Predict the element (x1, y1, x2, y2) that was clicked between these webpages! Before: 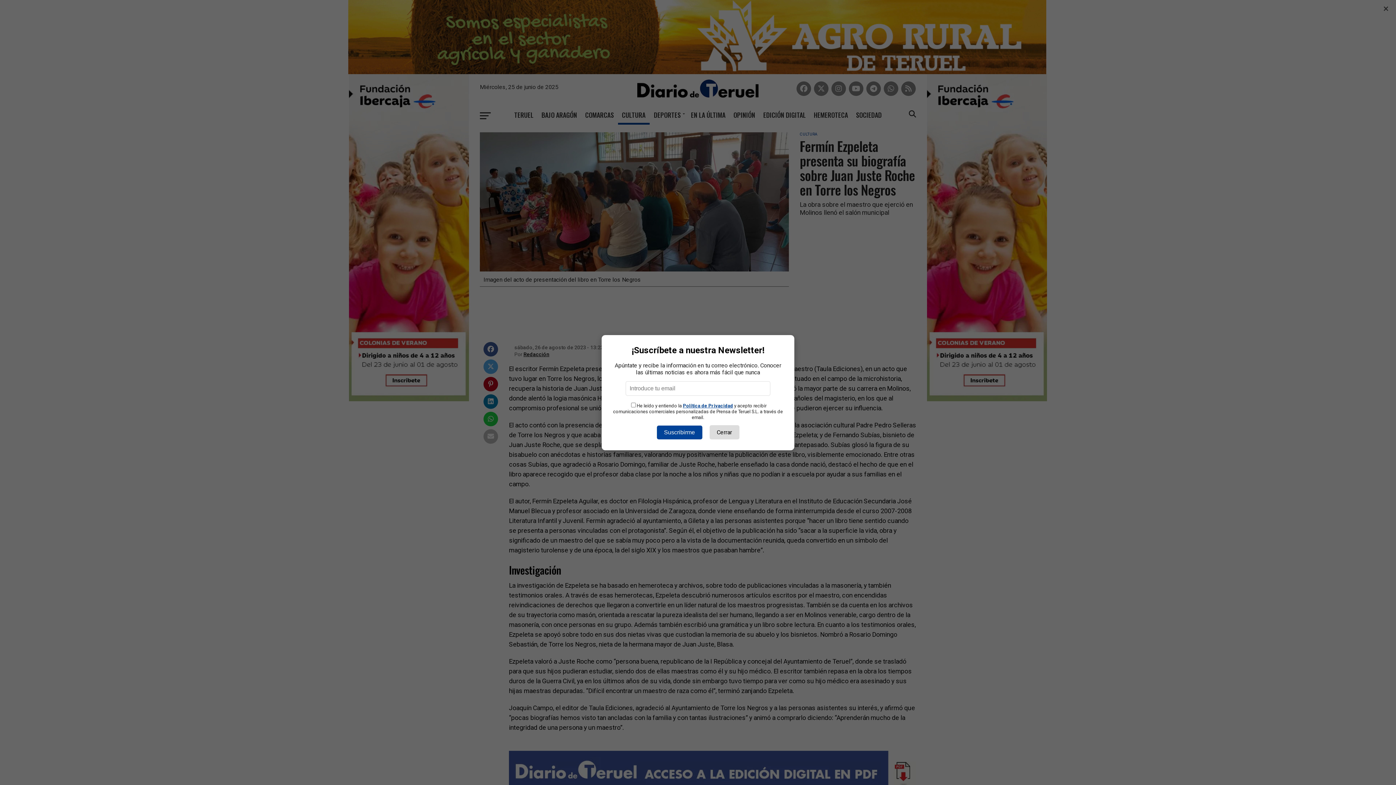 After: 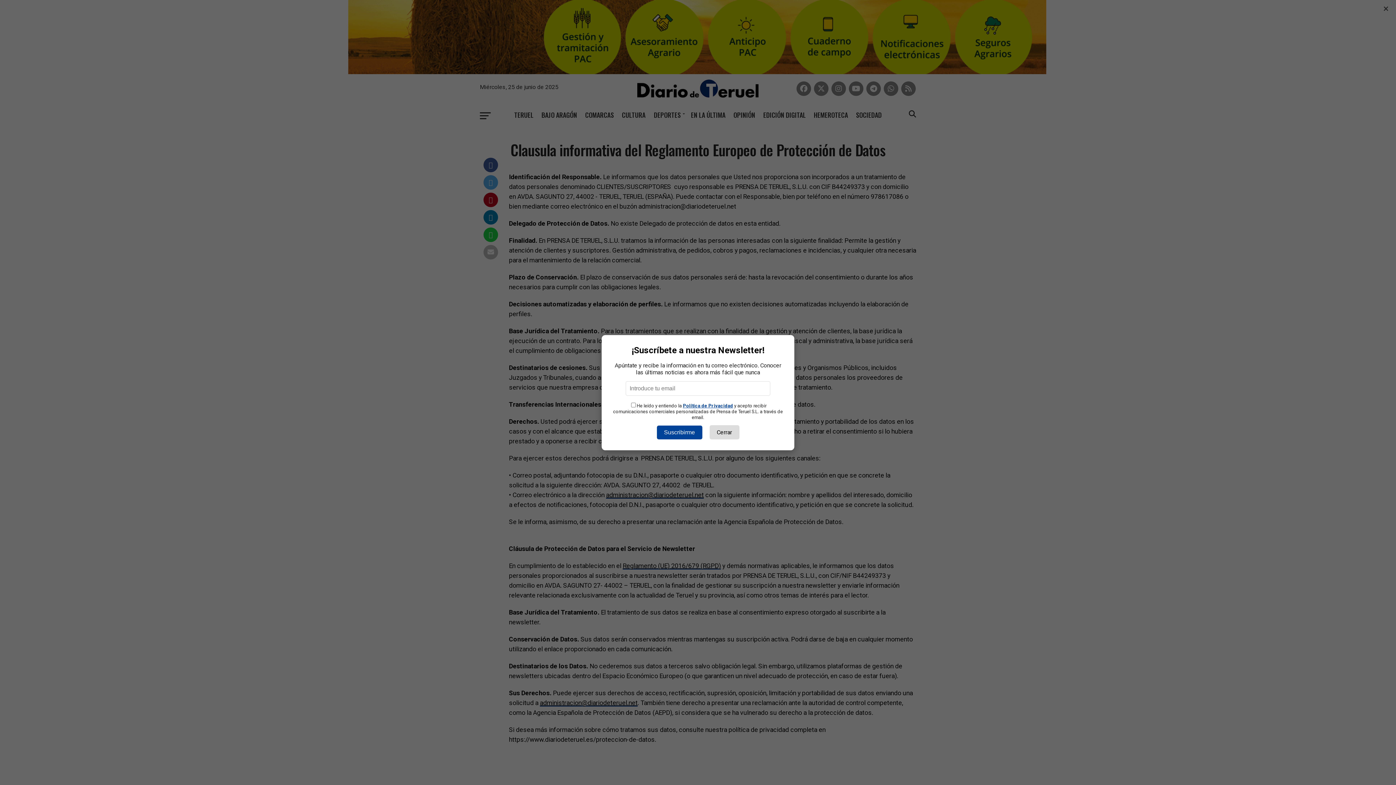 Action: label: Política de Privacidad bbox: (683, 403, 733, 408)